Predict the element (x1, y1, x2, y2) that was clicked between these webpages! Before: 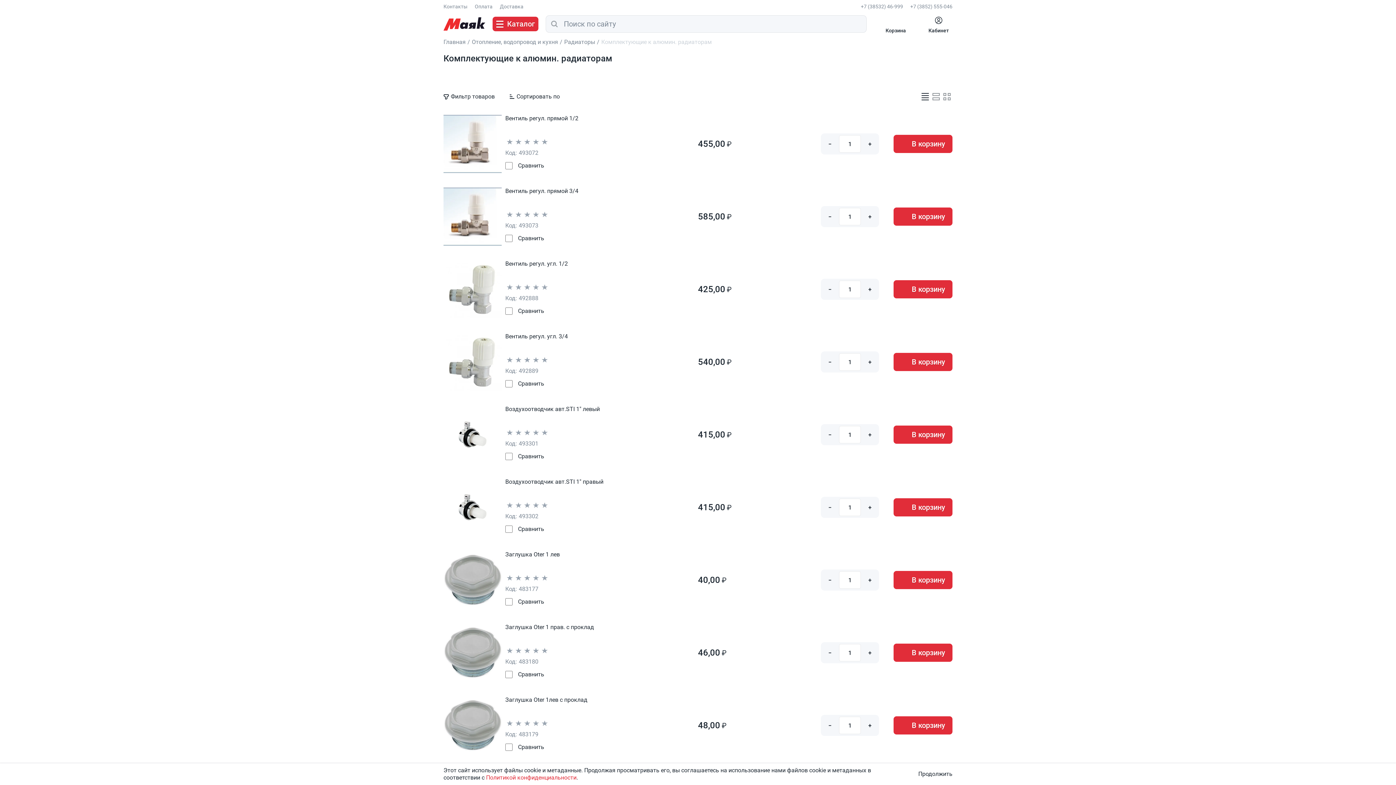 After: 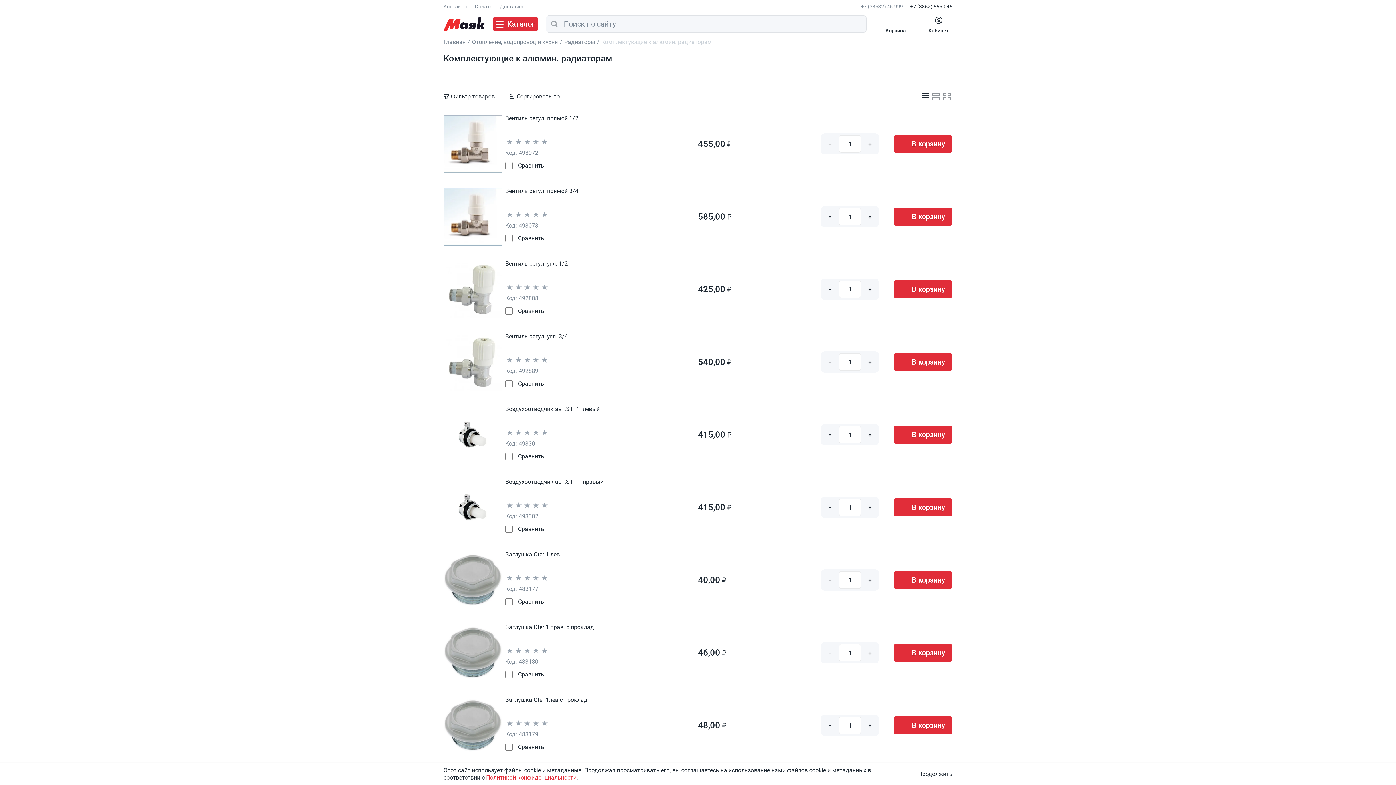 Action: bbox: (910, 3, 952, 9) label: +7 (3852) 555-046